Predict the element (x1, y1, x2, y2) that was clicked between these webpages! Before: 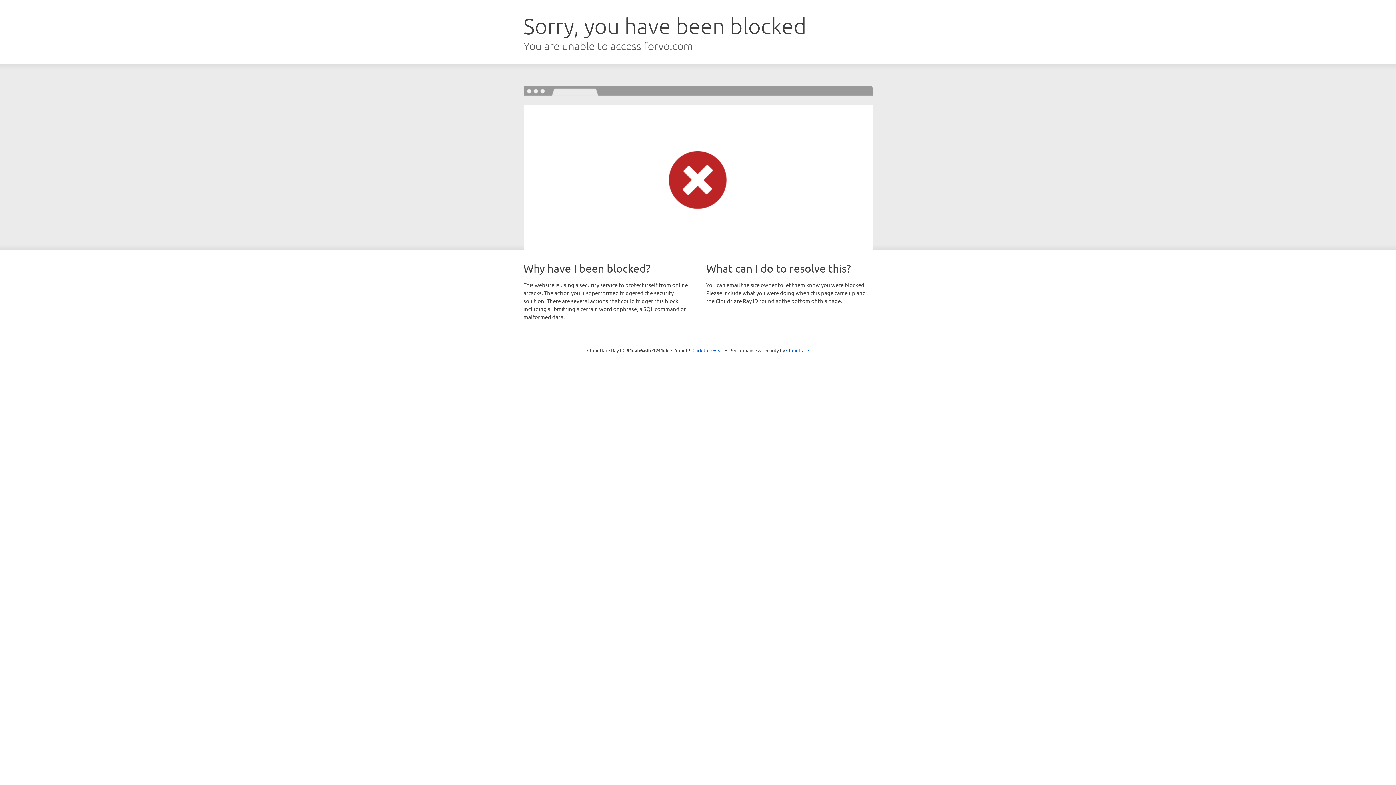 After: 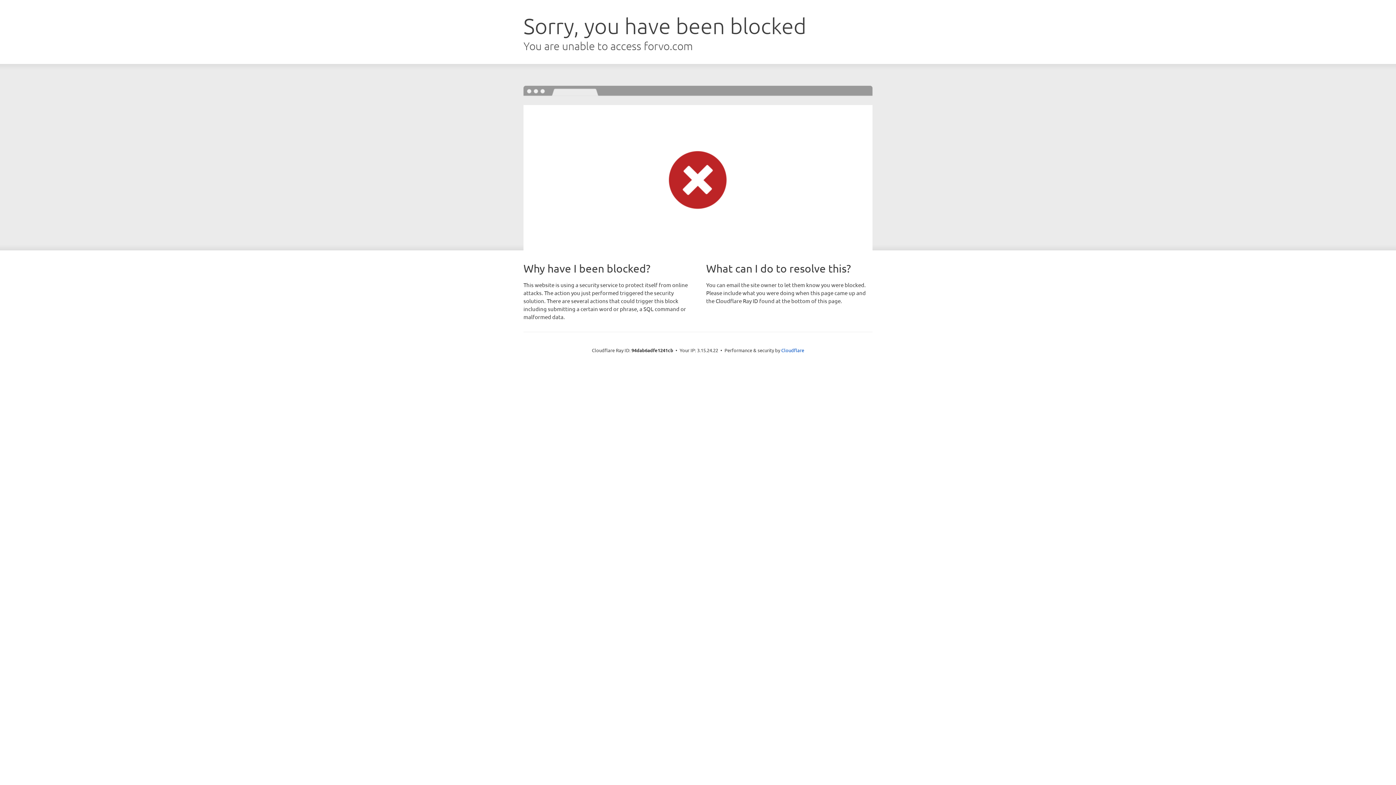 Action: bbox: (692, 346, 723, 353) label: Click to reveal